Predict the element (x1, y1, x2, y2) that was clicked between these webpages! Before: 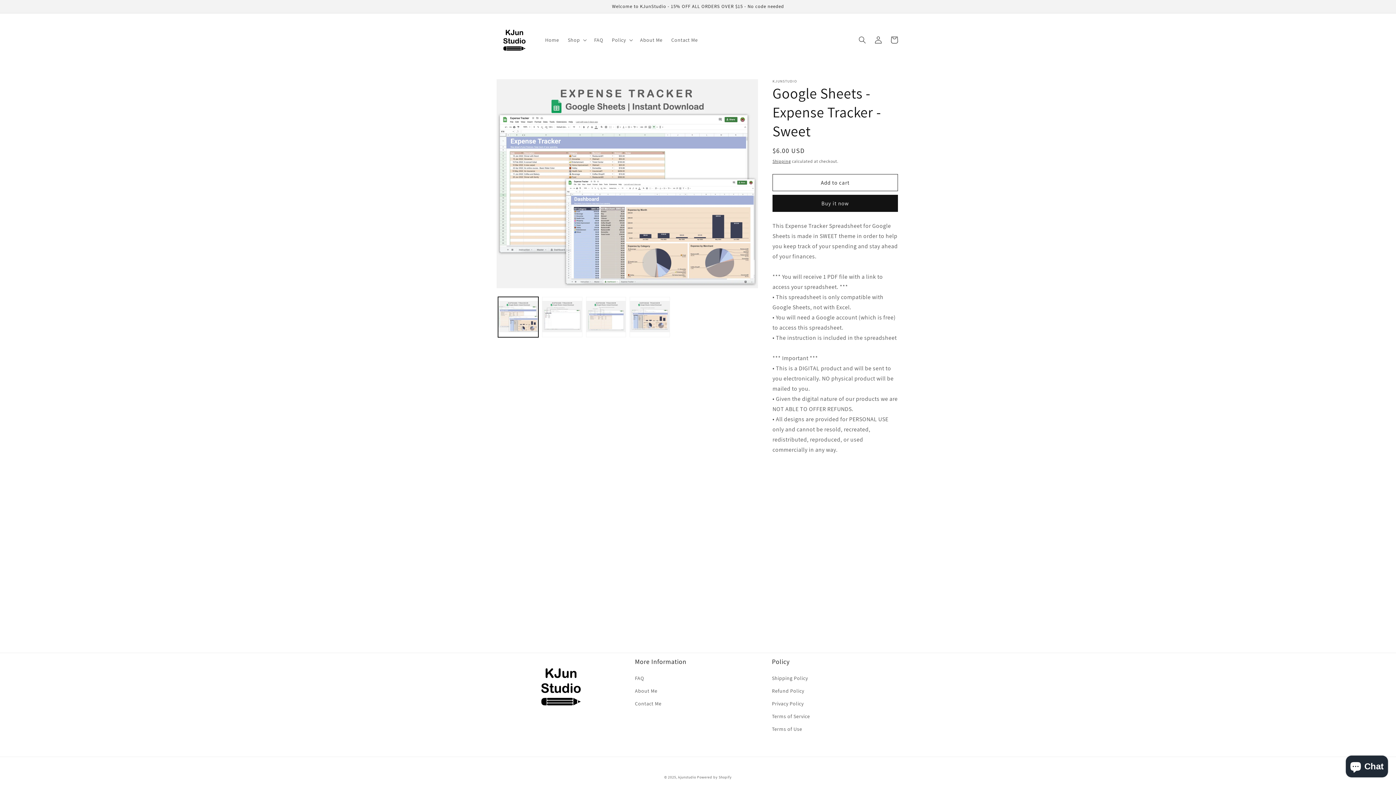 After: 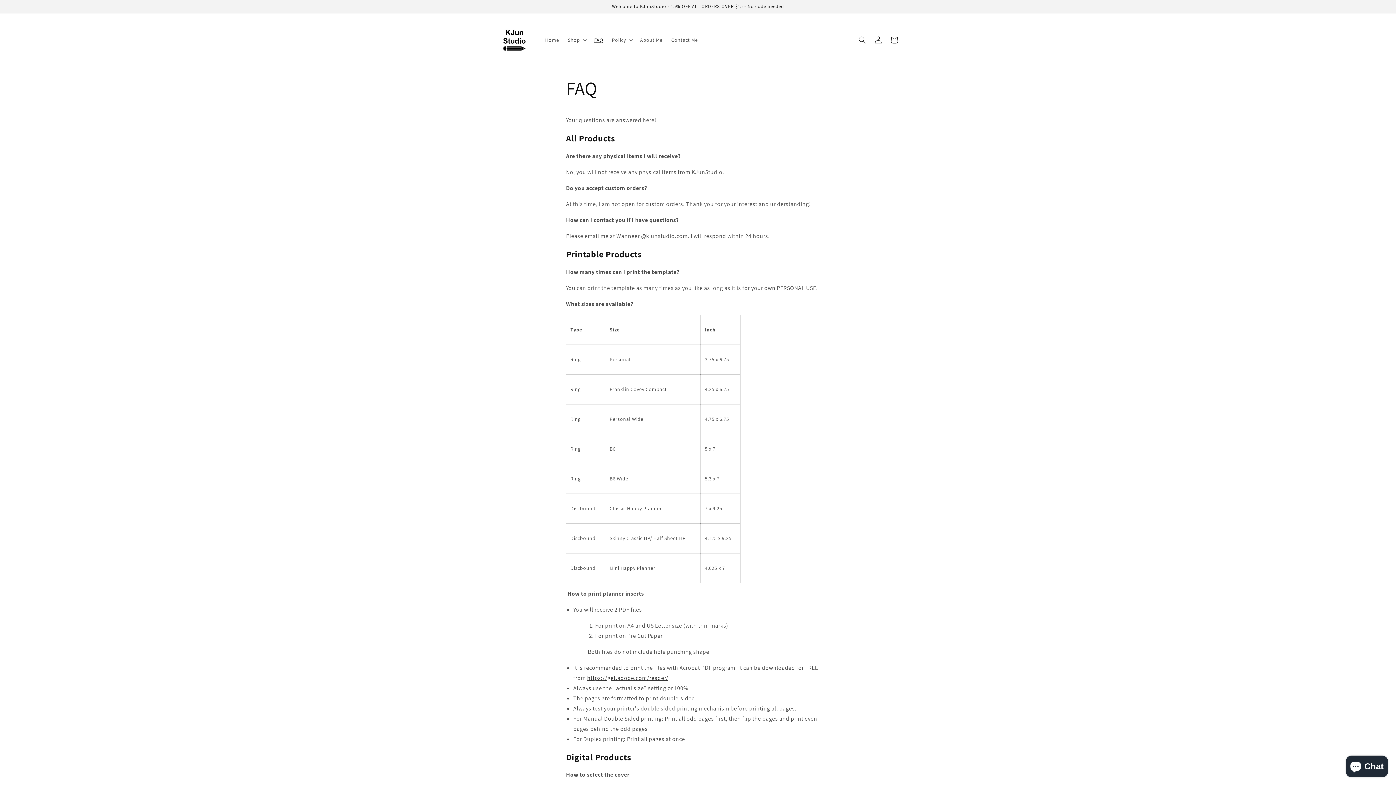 Action: label: FAQ bbox: (589, 32, 607, 47)